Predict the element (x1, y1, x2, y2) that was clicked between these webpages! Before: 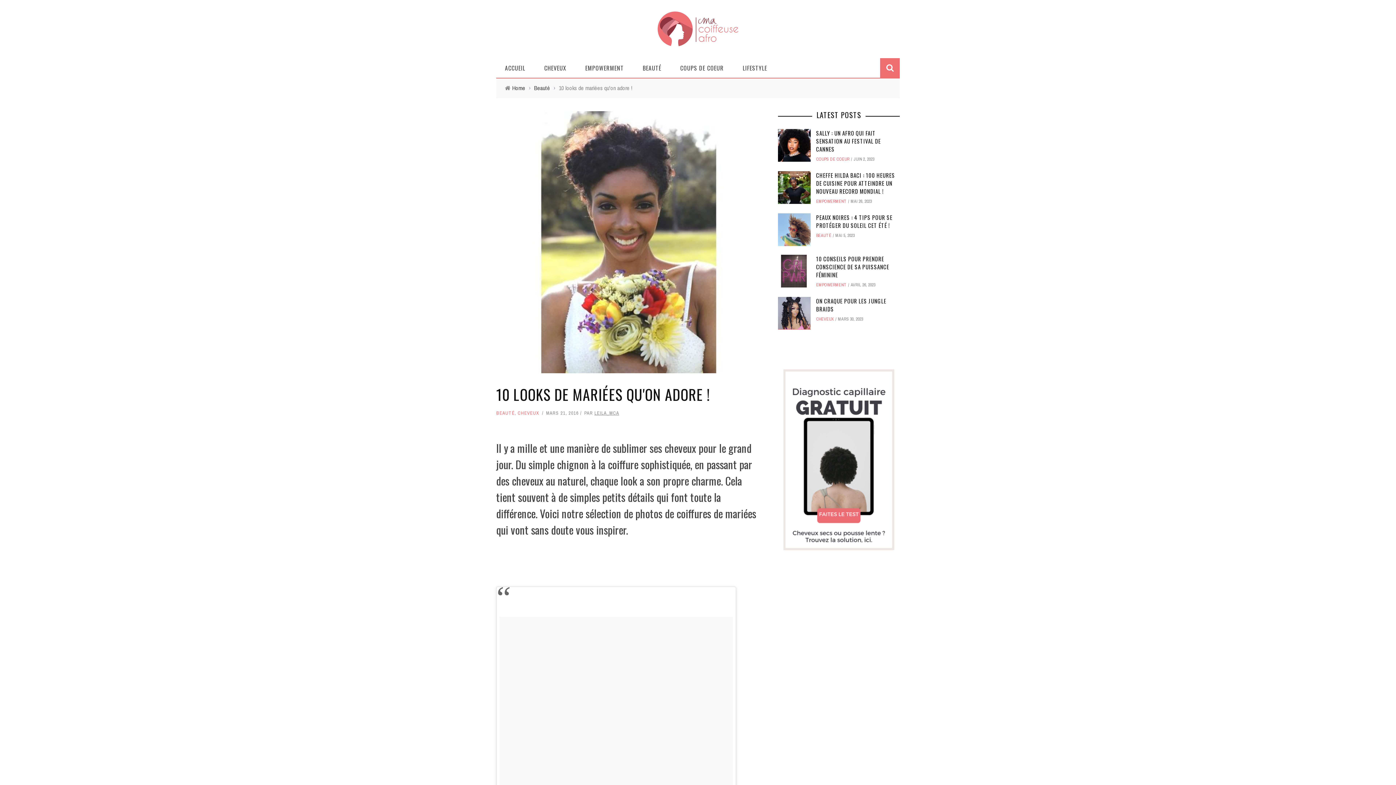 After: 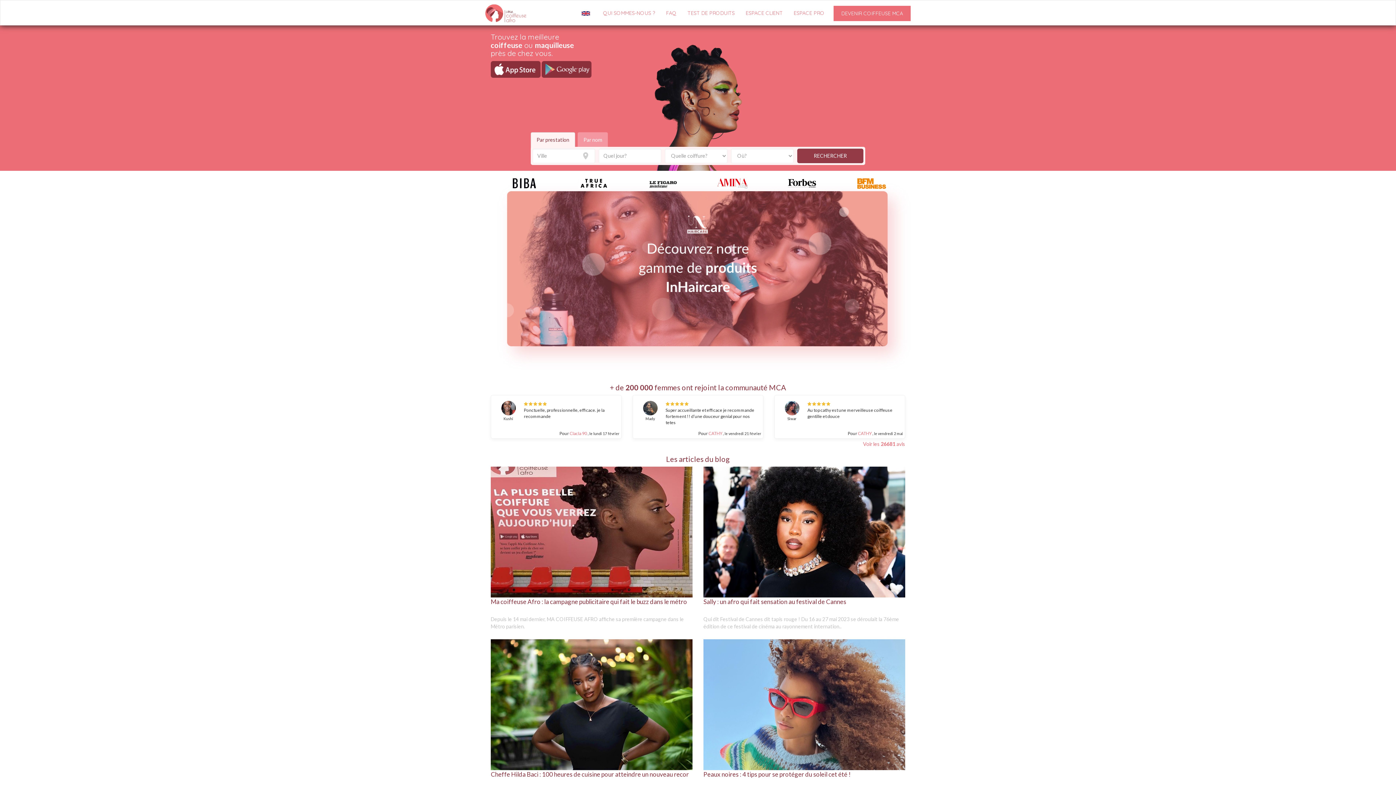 Action: label: ACCUEIL bbox: (496, 63, 534, 72)